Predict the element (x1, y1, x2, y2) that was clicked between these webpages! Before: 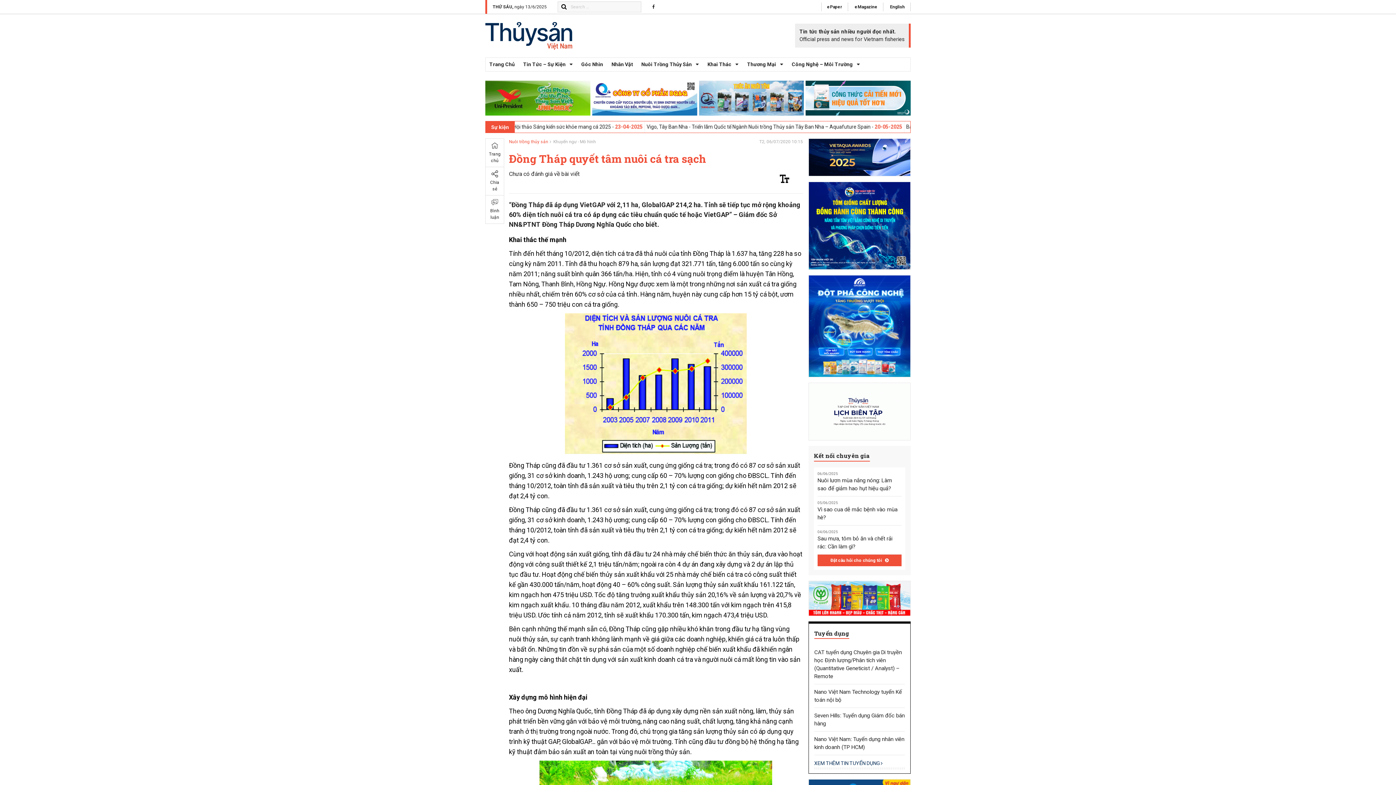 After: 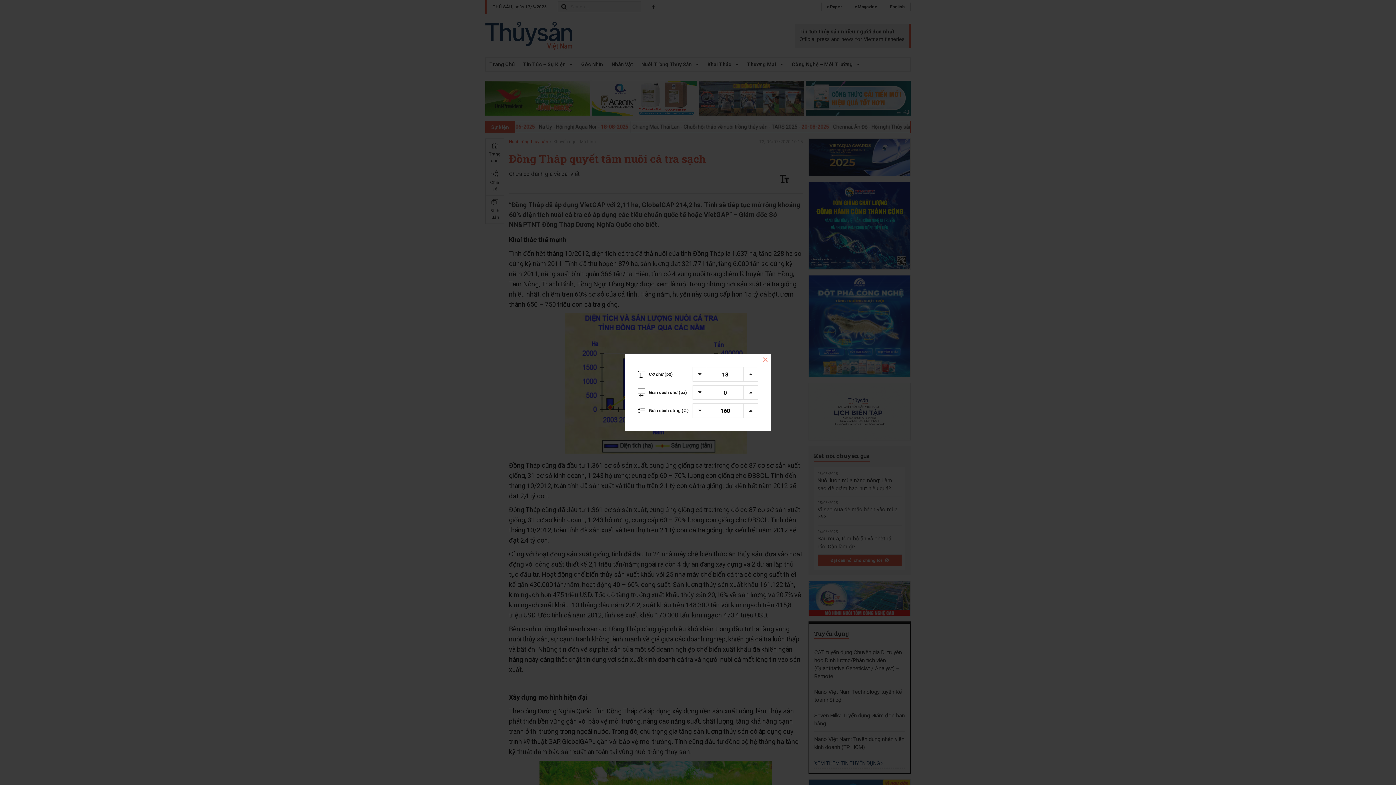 Action: bbox: (771, 169, 798, 188)